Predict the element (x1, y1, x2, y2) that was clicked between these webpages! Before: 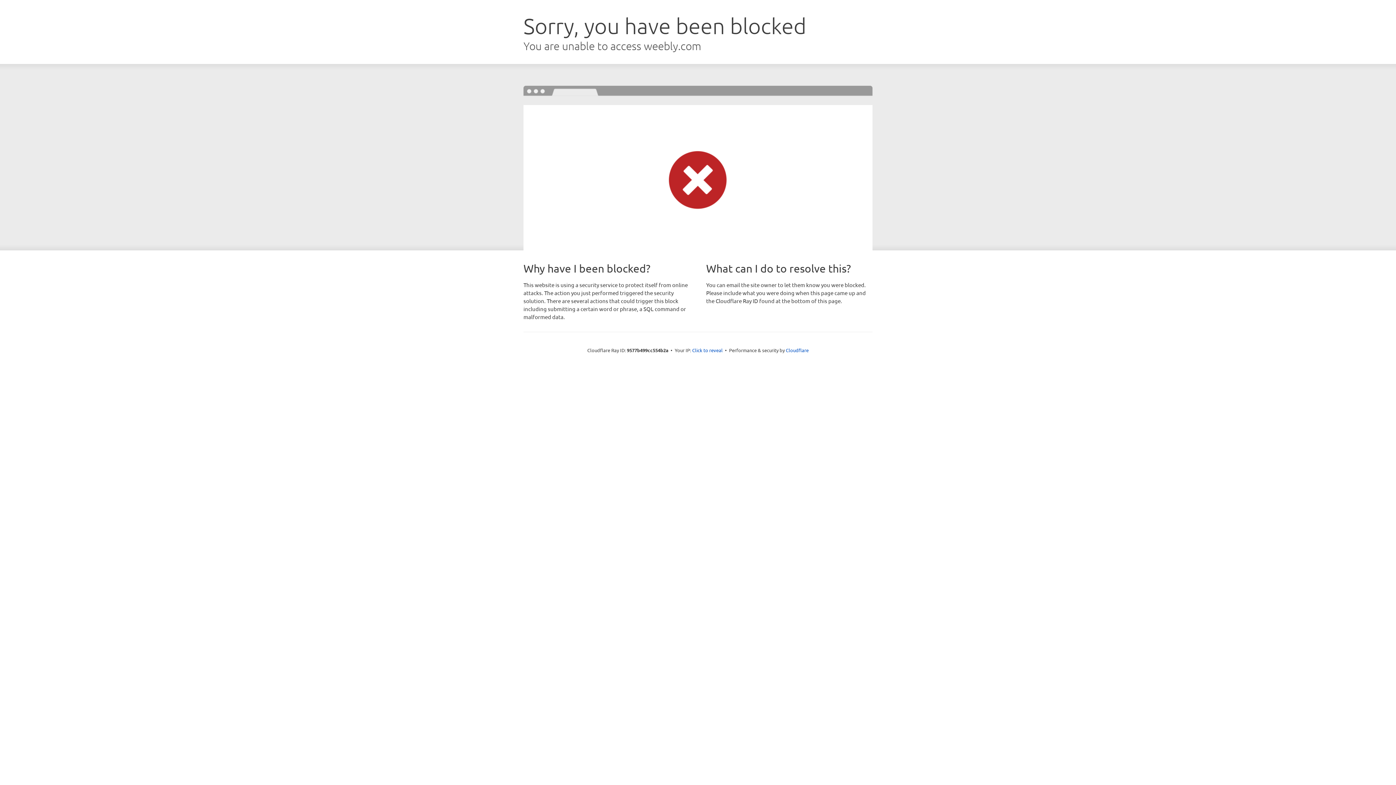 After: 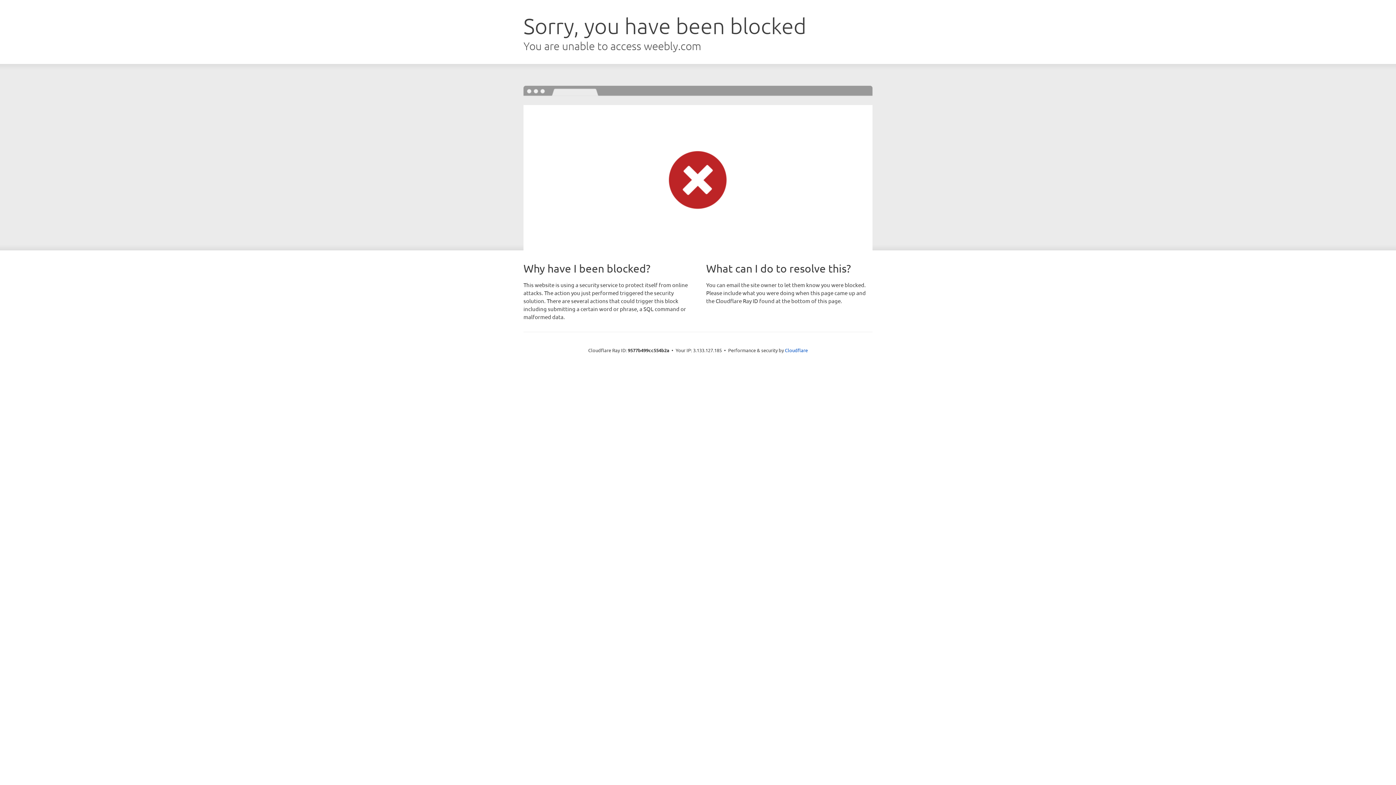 Action: bbox: (692, 346, 722, 353) label: Click to reveal